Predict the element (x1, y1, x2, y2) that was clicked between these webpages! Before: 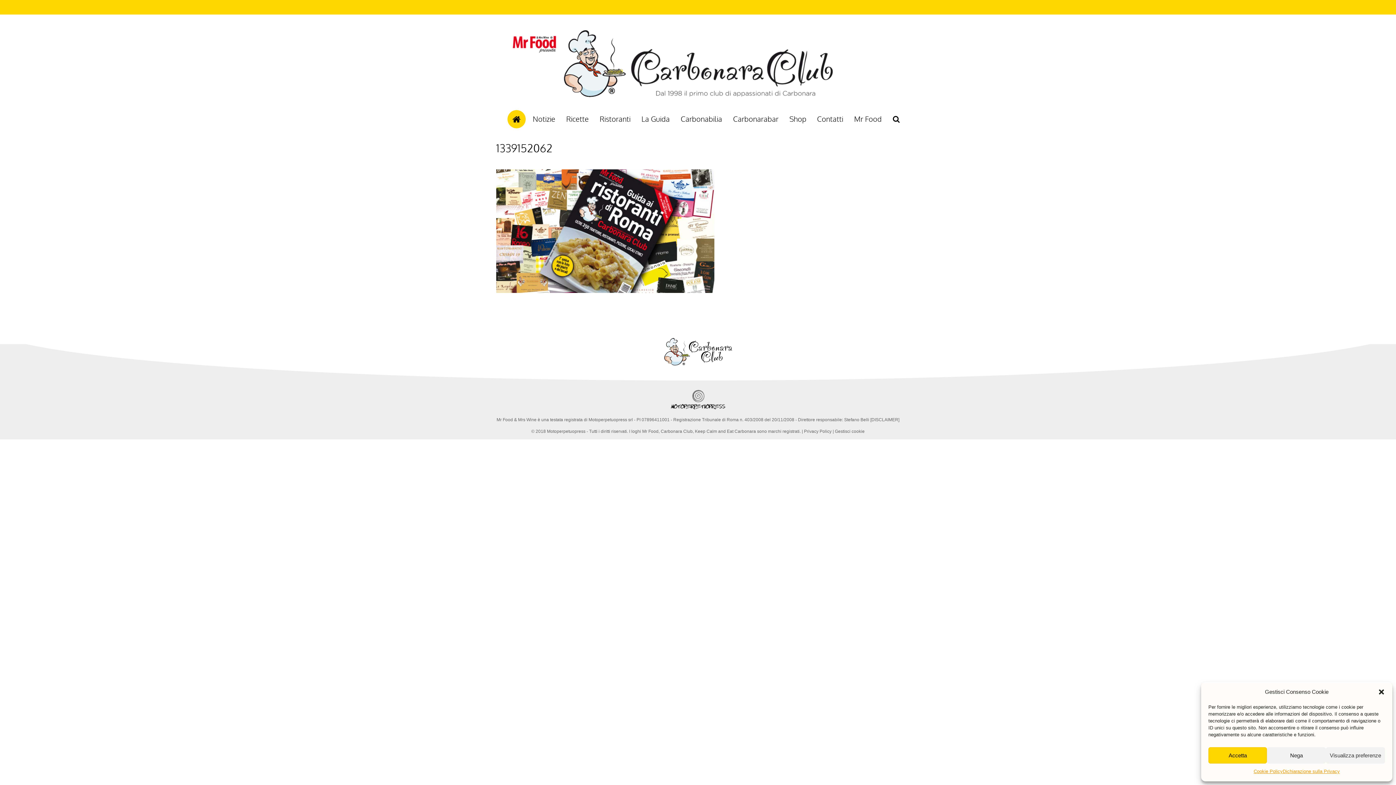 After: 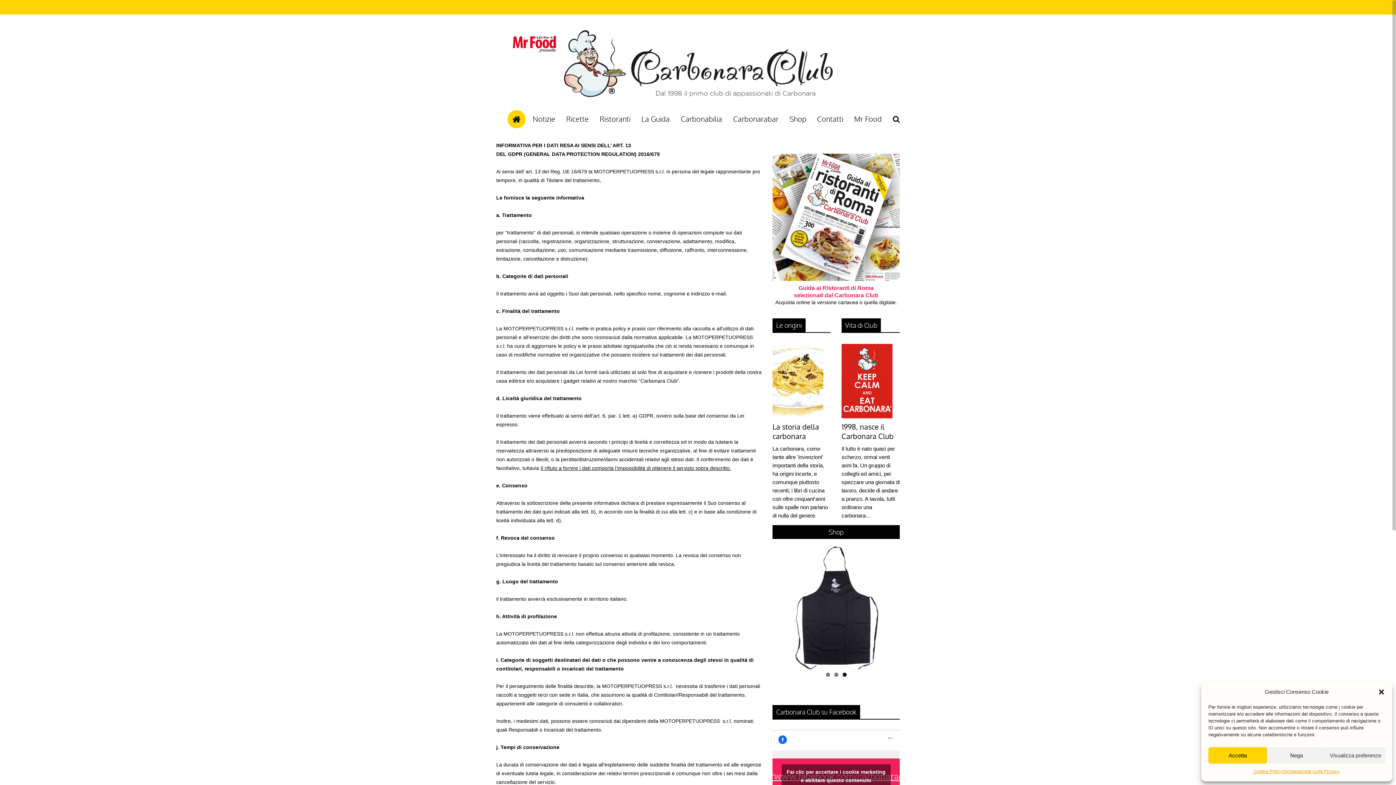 Action: label: Dichiarazione sulla Privacy bbox: (1283, 767, 1340, 776)